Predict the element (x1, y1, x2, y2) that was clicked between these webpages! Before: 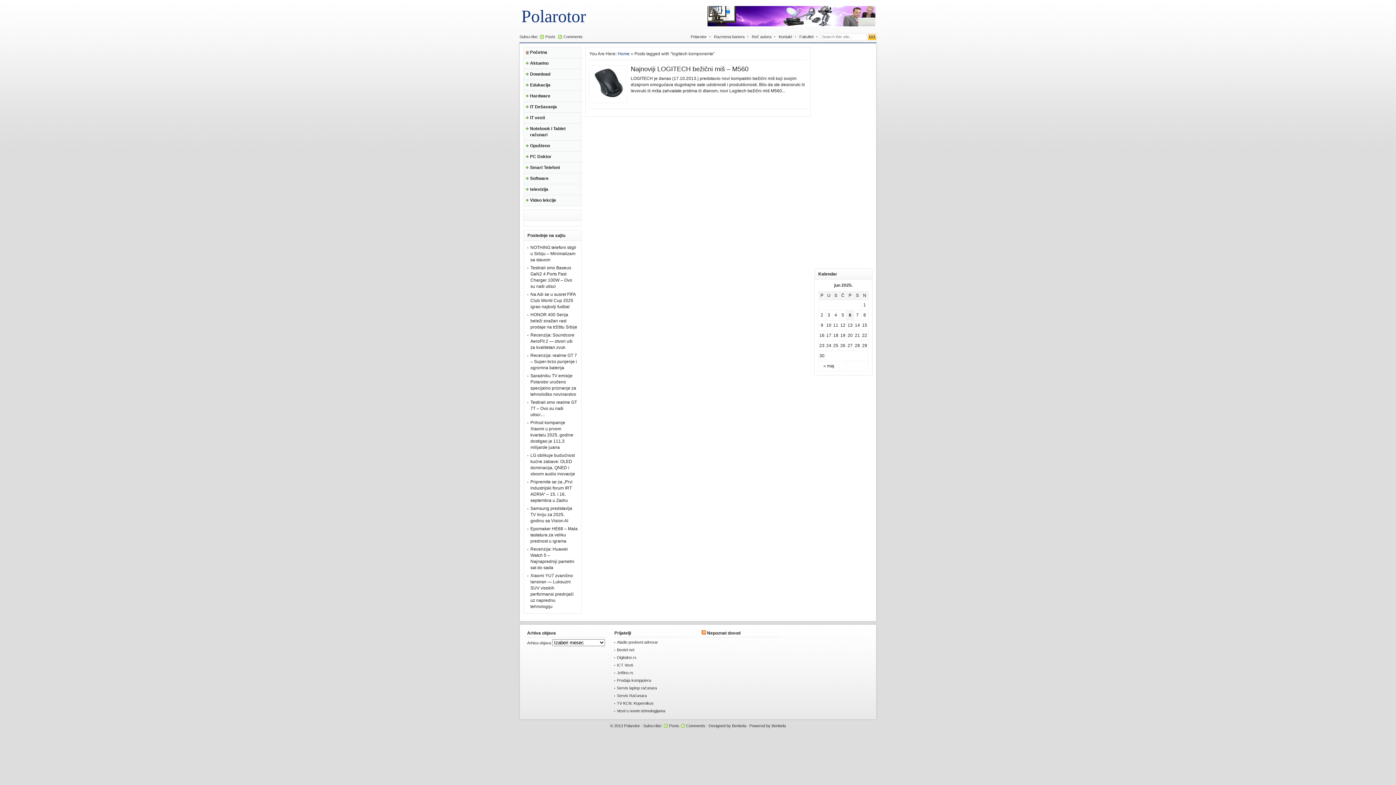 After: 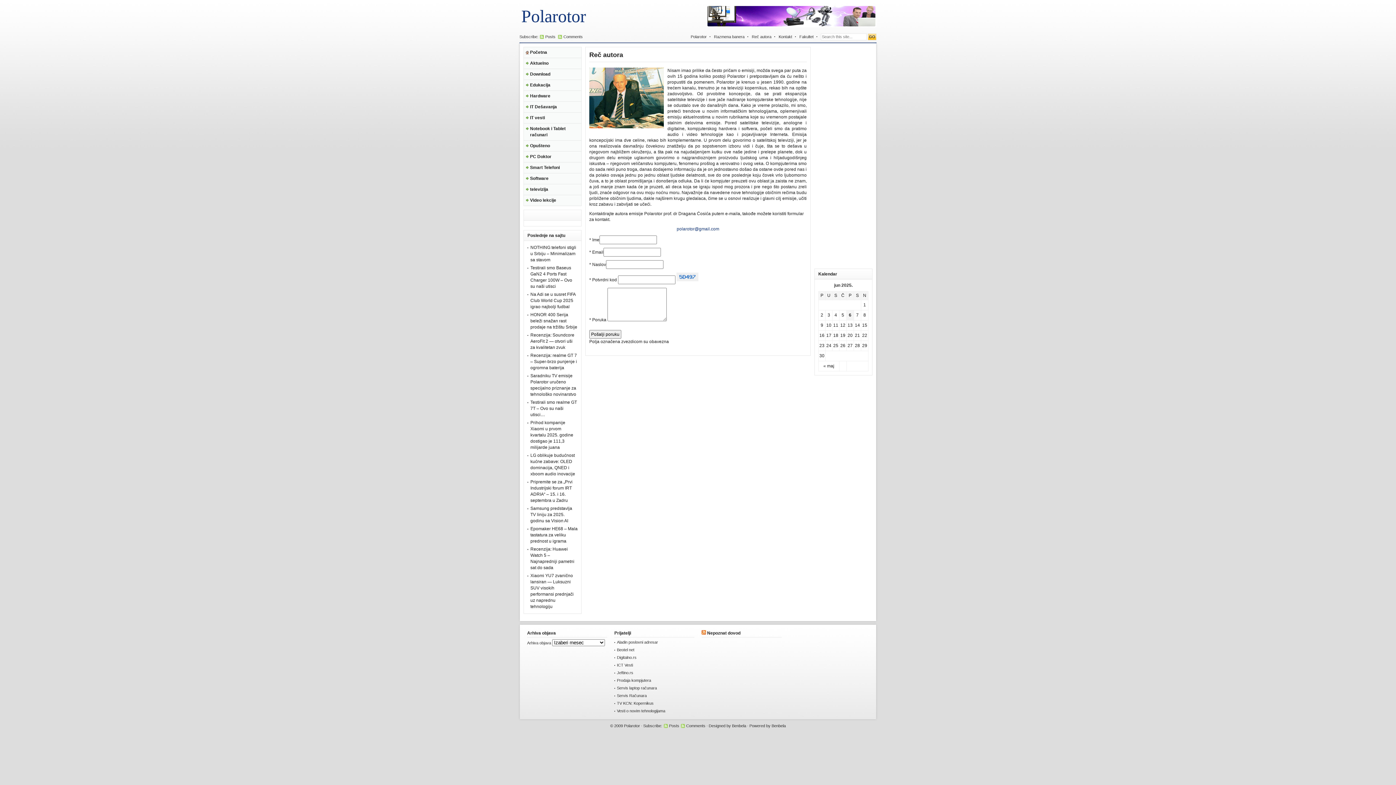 Action: bbox: (748, 32, 775, 40) label: Reč autora